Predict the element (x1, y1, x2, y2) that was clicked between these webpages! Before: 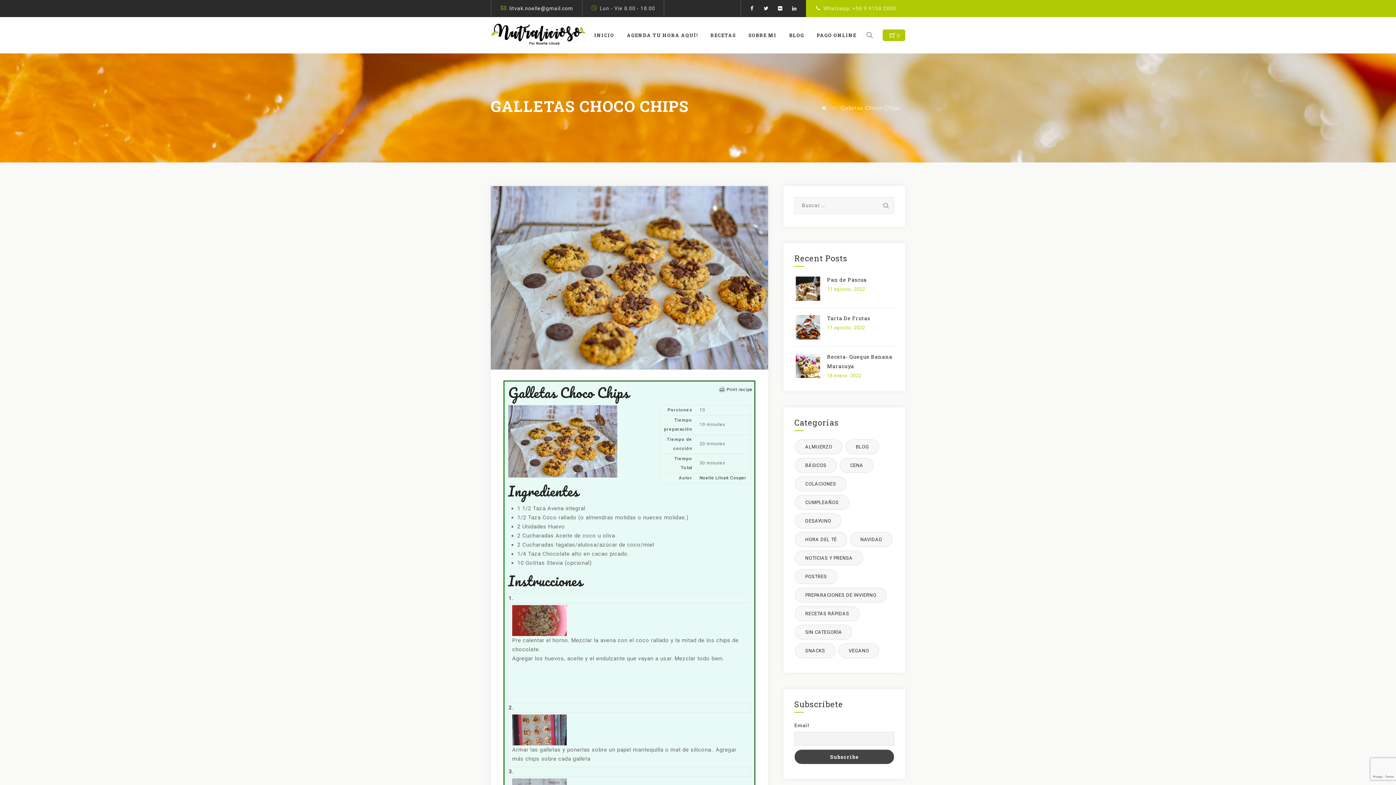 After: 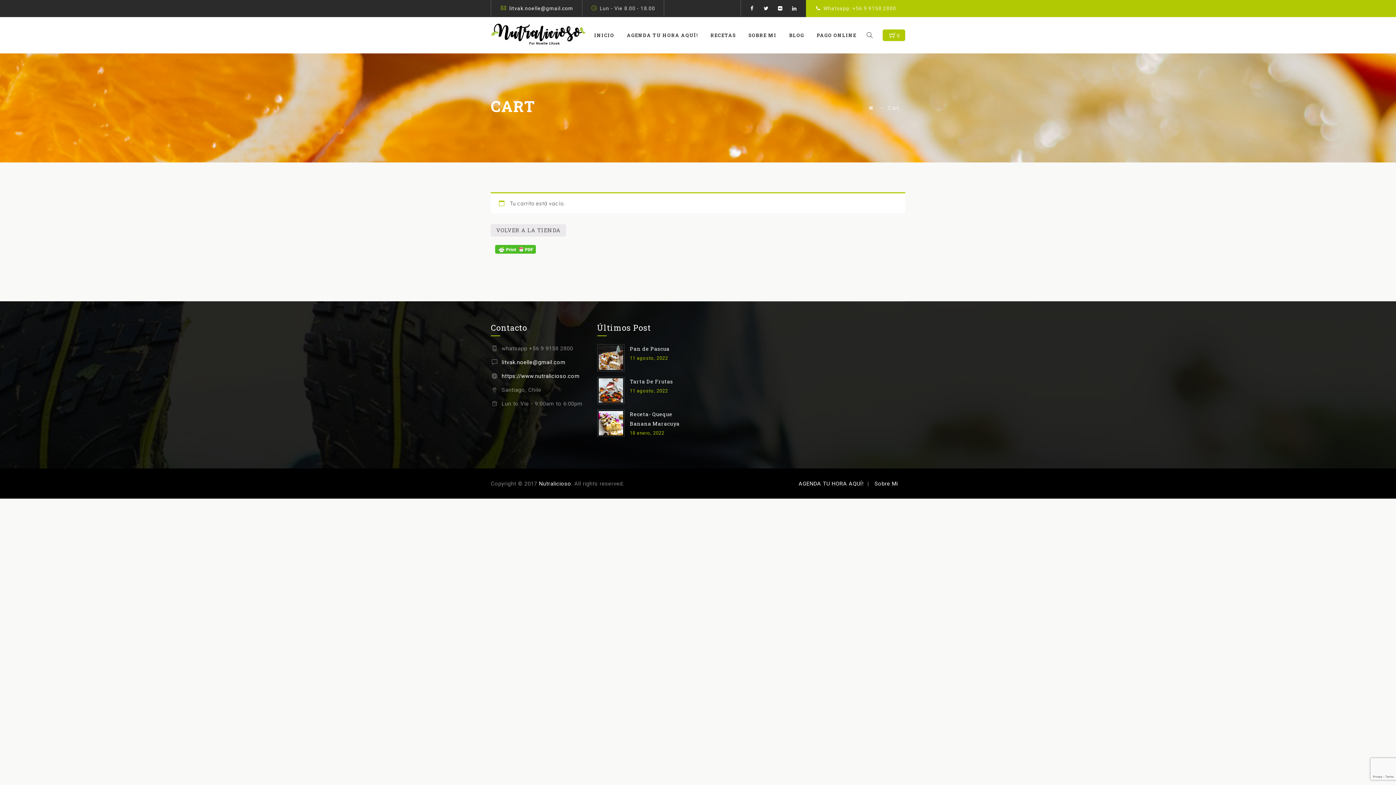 Action: bbox: (883, 29, 905, 41) label: 0